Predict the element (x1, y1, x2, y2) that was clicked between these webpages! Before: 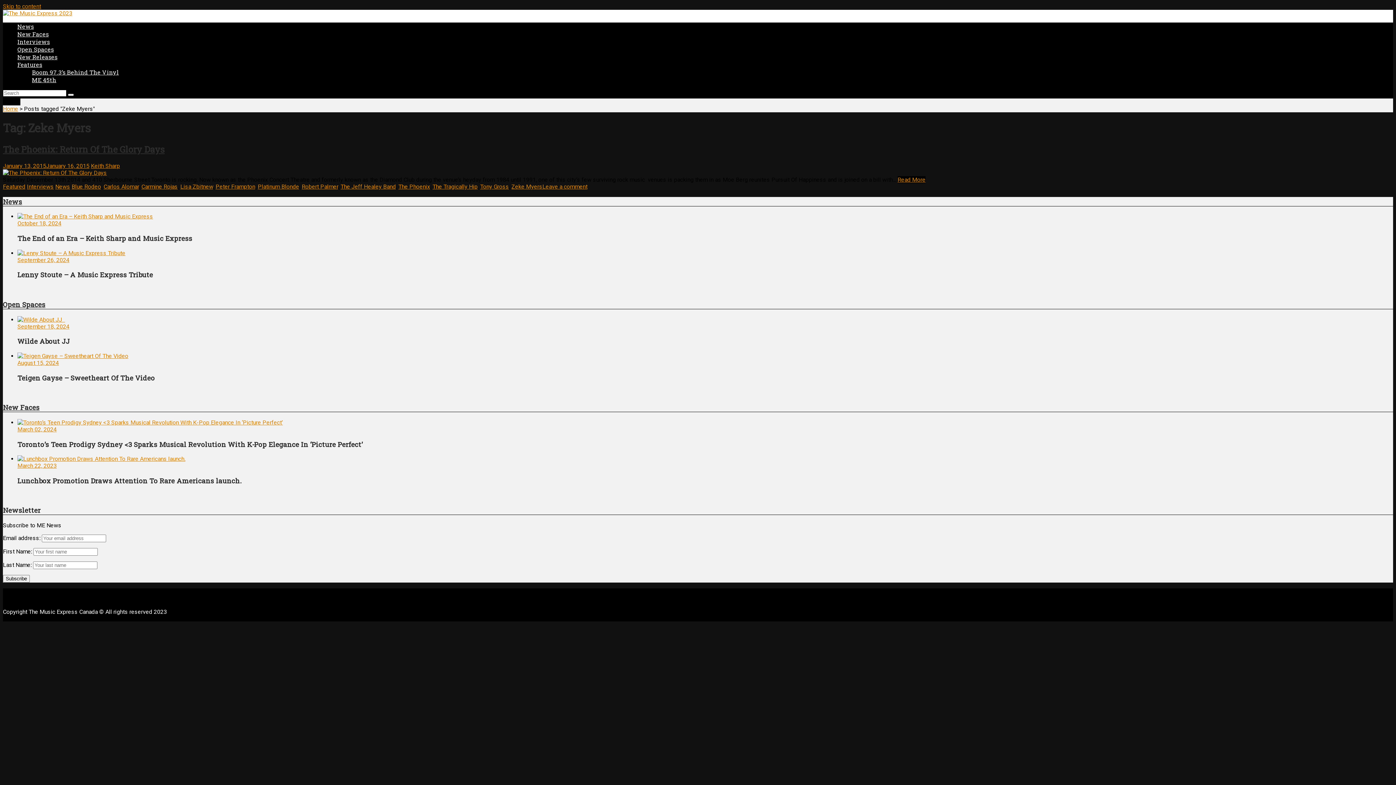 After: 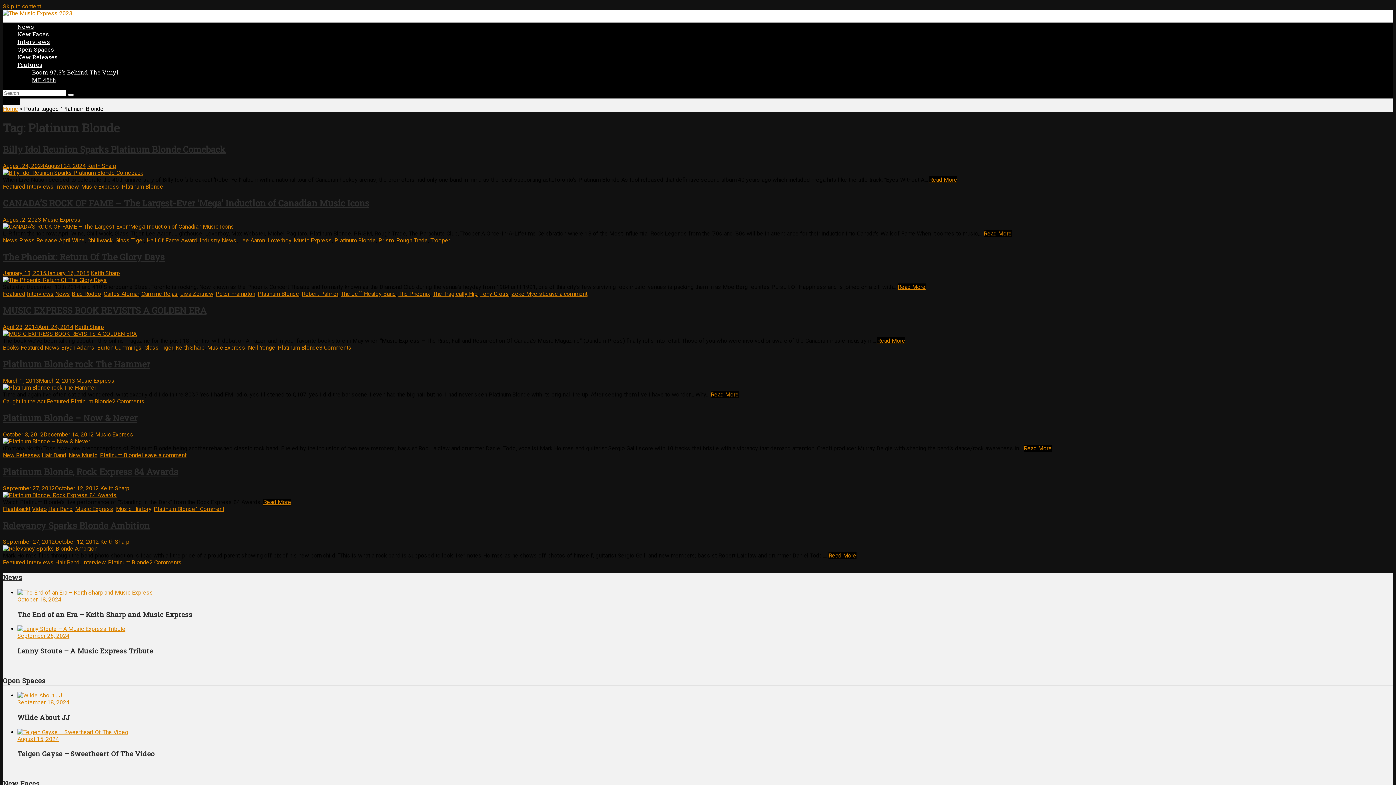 Action: bbox: (257, 183, 299, 190) label: Platinum Blonde